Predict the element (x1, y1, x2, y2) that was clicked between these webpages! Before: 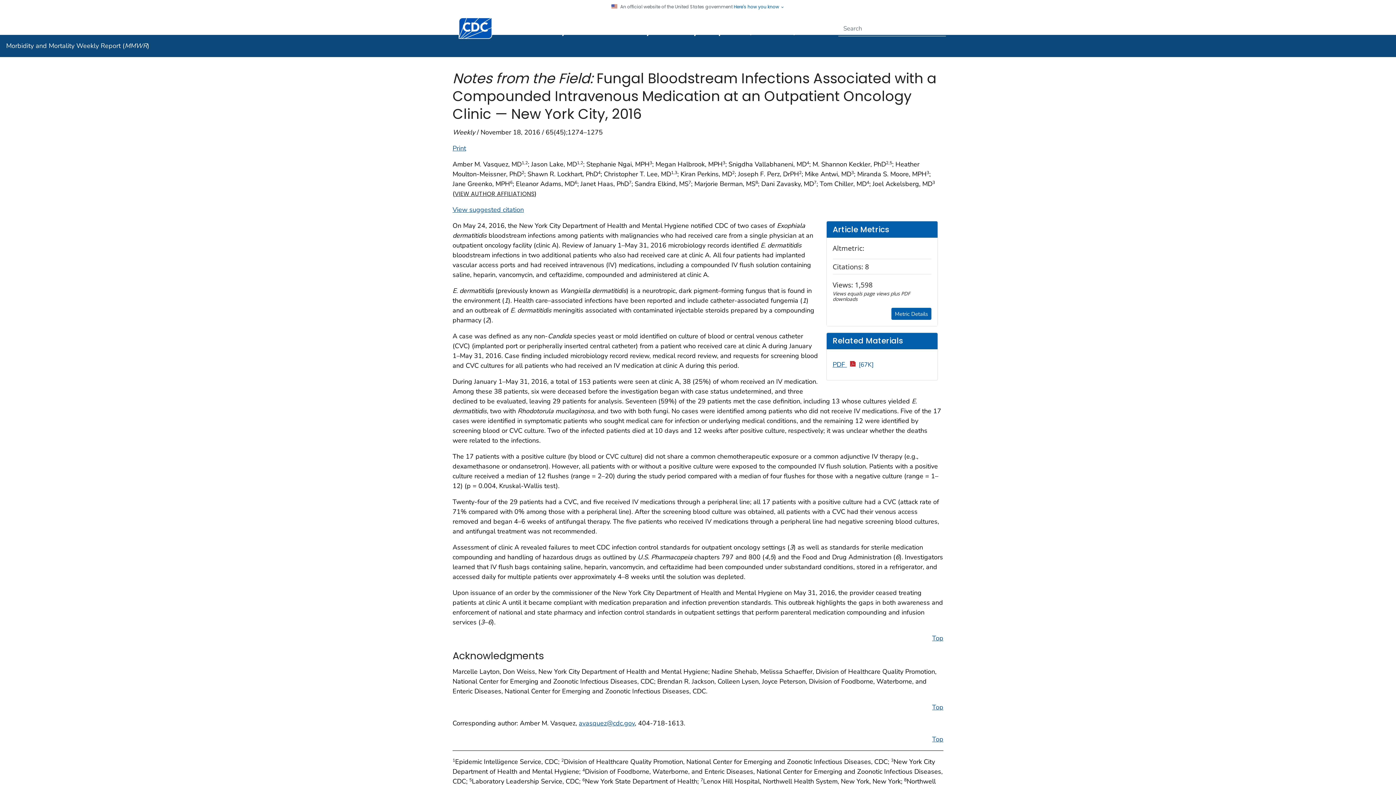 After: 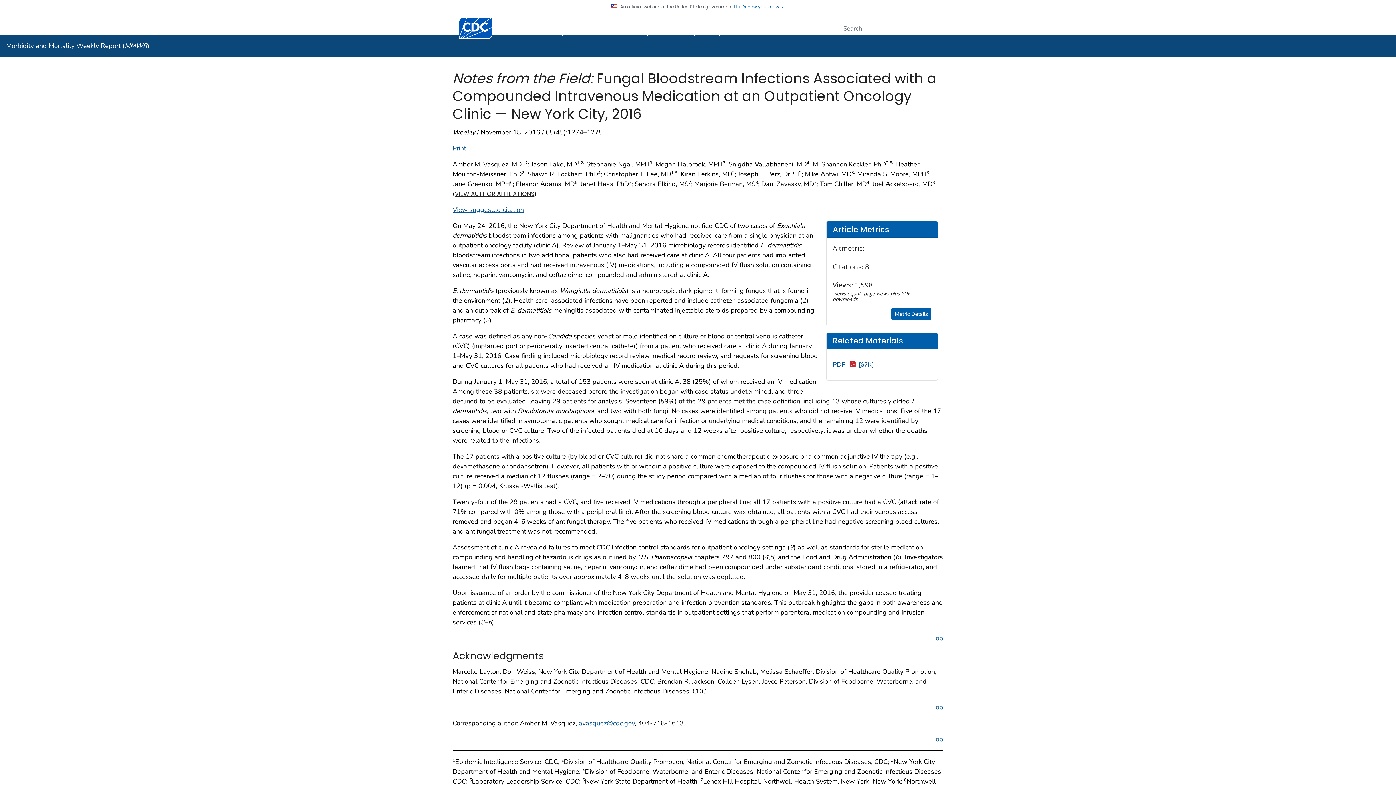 Action: bbox: (832, 360, 873, 368) label: PDF 
[67K]